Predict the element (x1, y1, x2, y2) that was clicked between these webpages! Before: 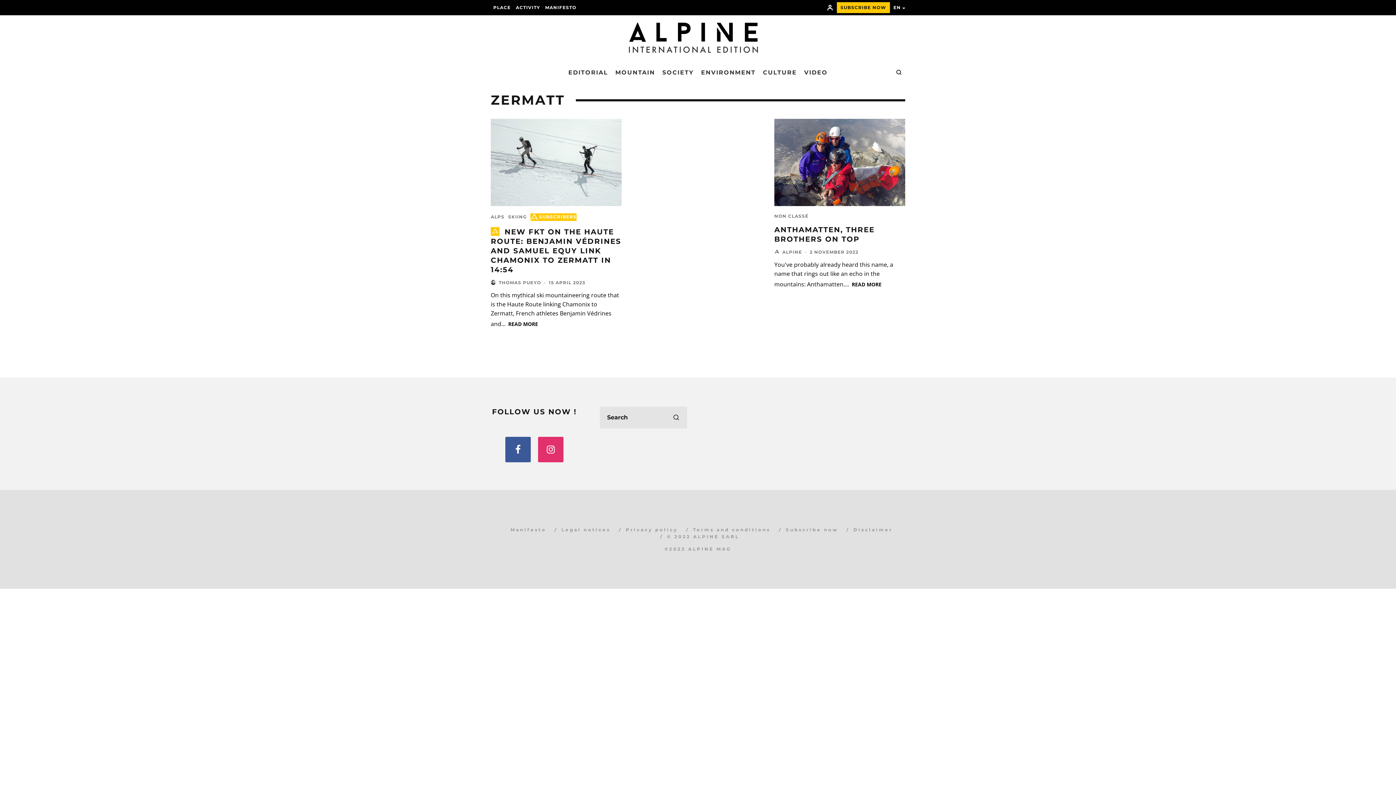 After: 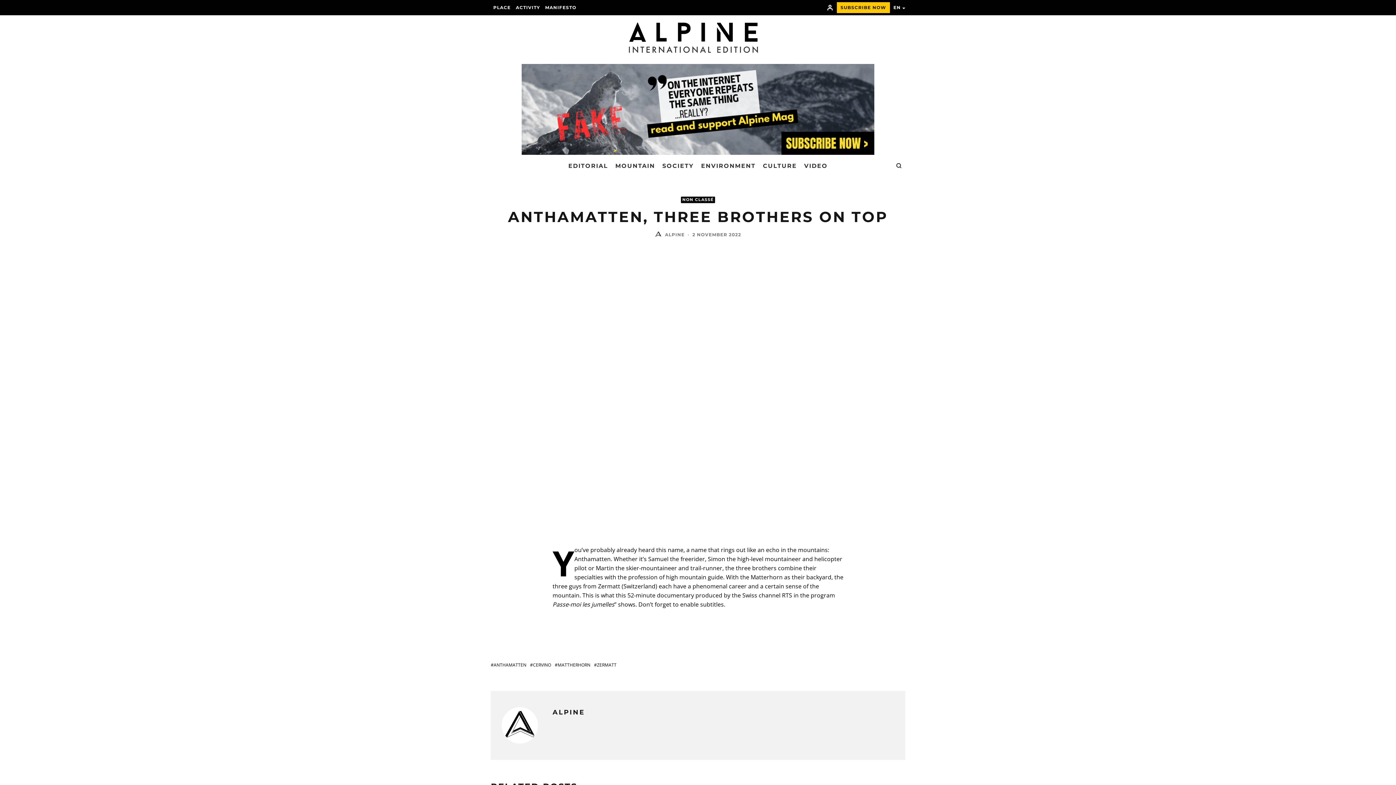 Action: bbox: (850, 278, 887, 290) label: READ MORE